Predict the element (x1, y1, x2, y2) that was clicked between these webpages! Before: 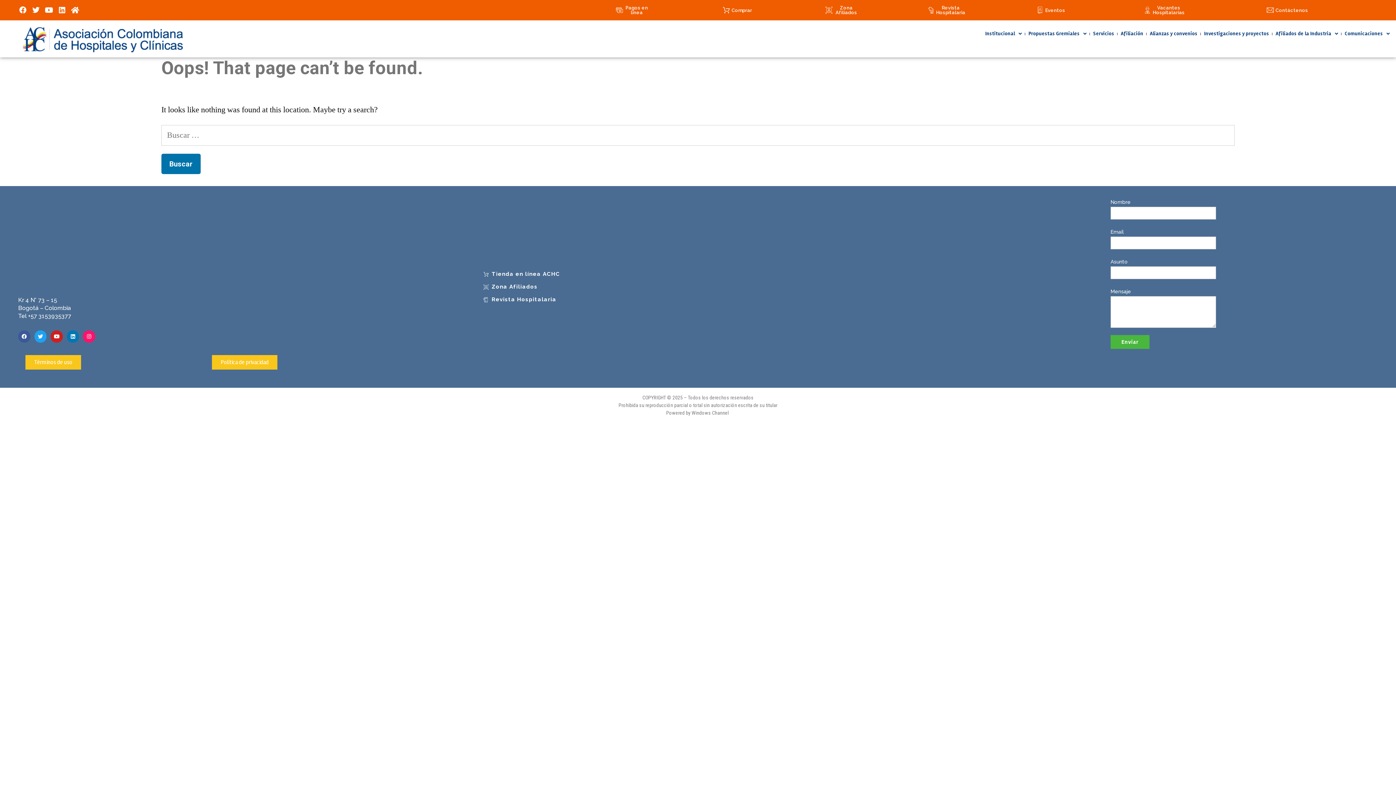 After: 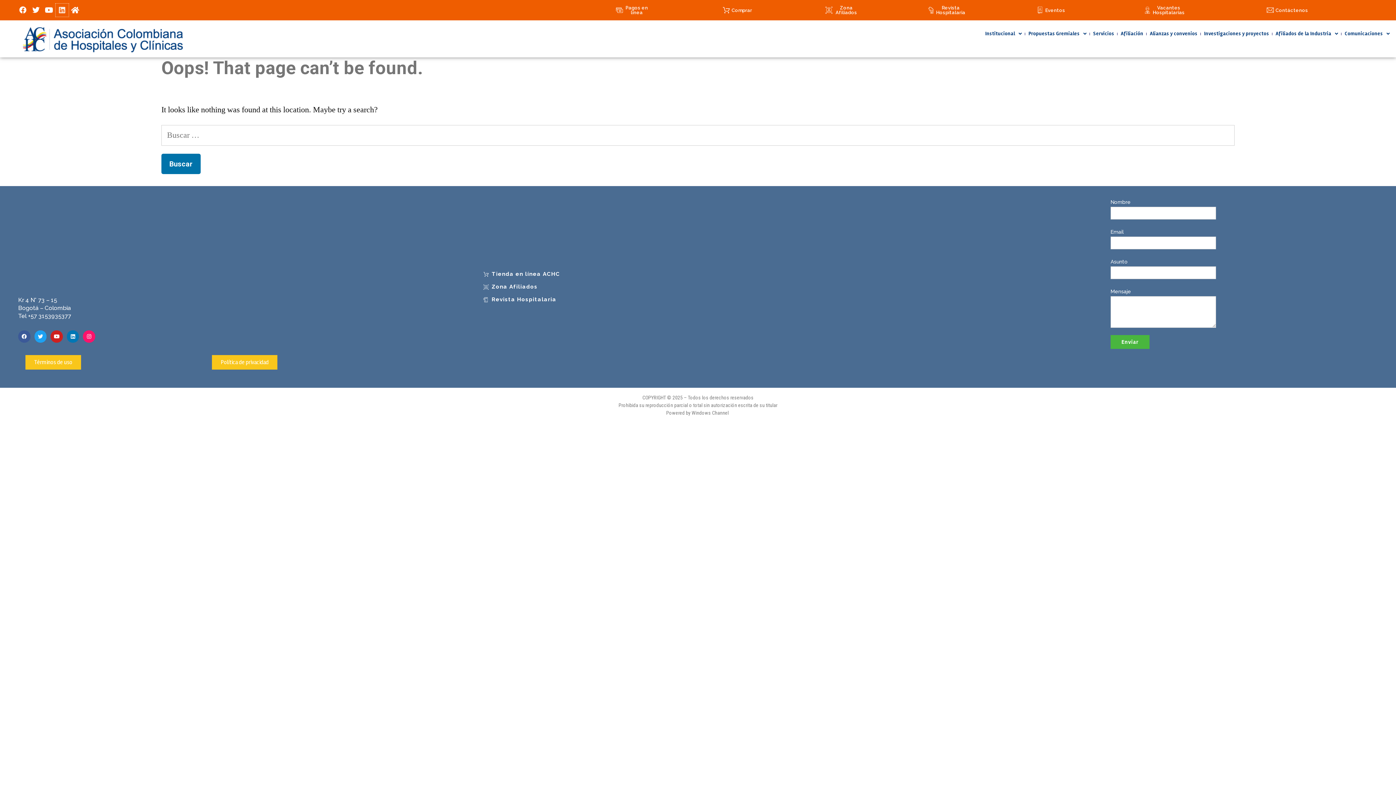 Action: label: Linkedin bbox: (55, 3, 68, 16)